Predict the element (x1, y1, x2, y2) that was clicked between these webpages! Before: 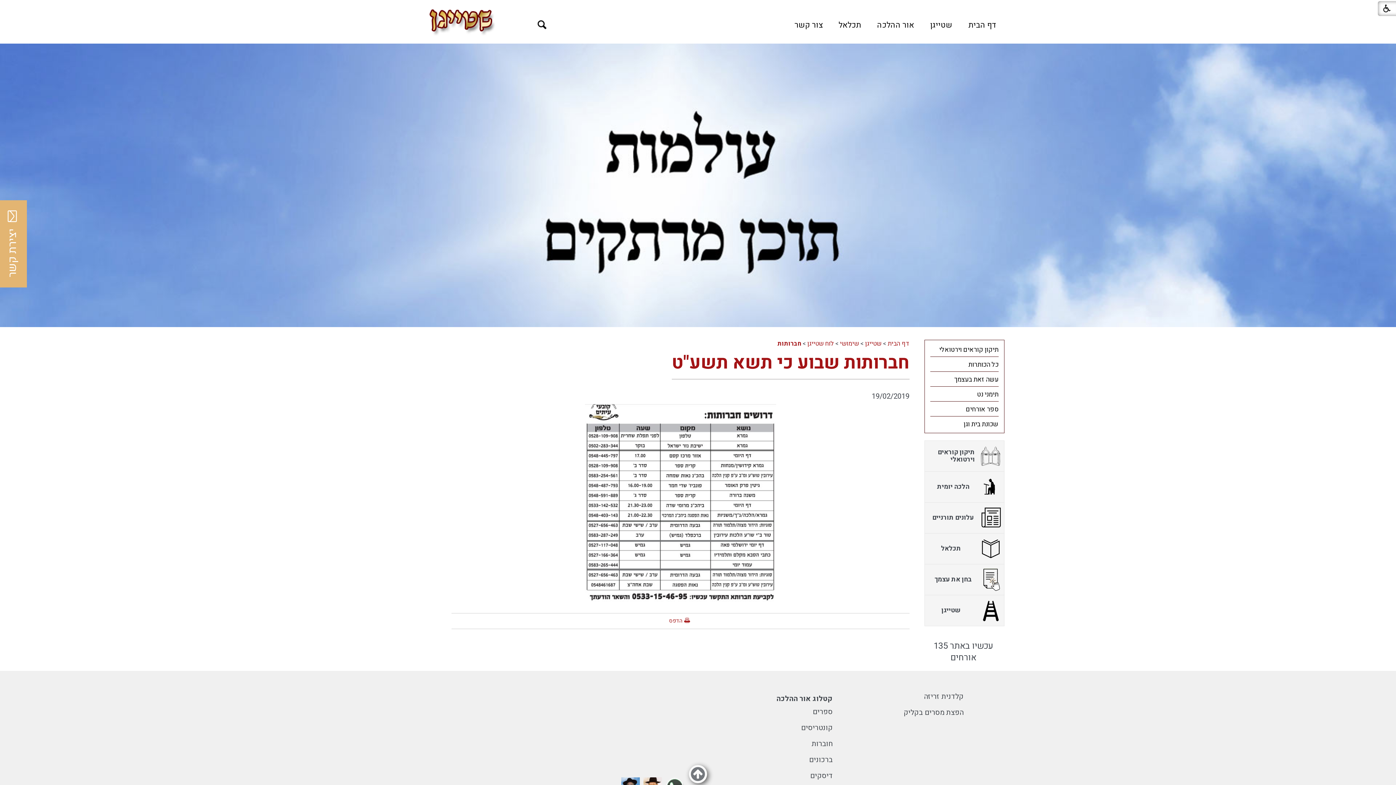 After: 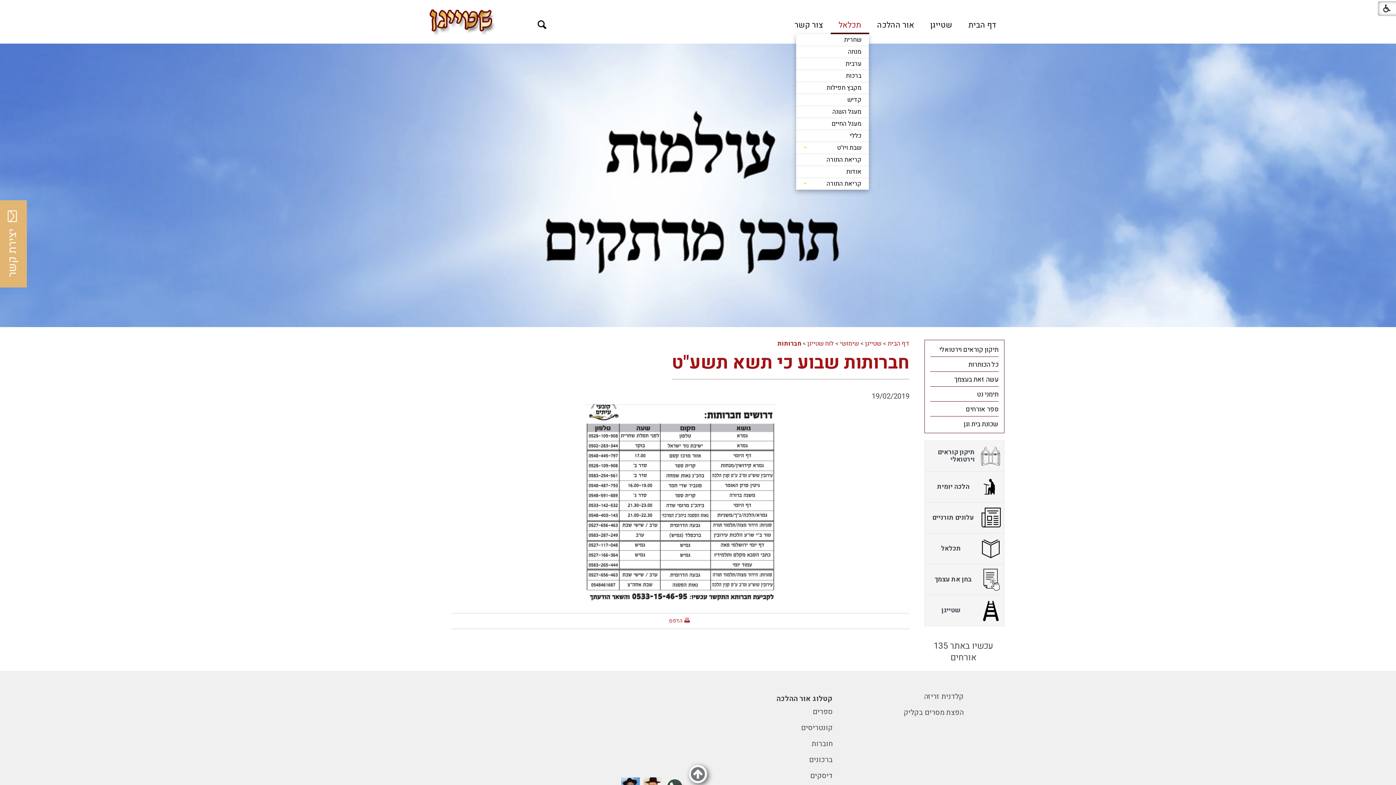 Action: label: תכלאל bbox: (830, 16, 869, 34)